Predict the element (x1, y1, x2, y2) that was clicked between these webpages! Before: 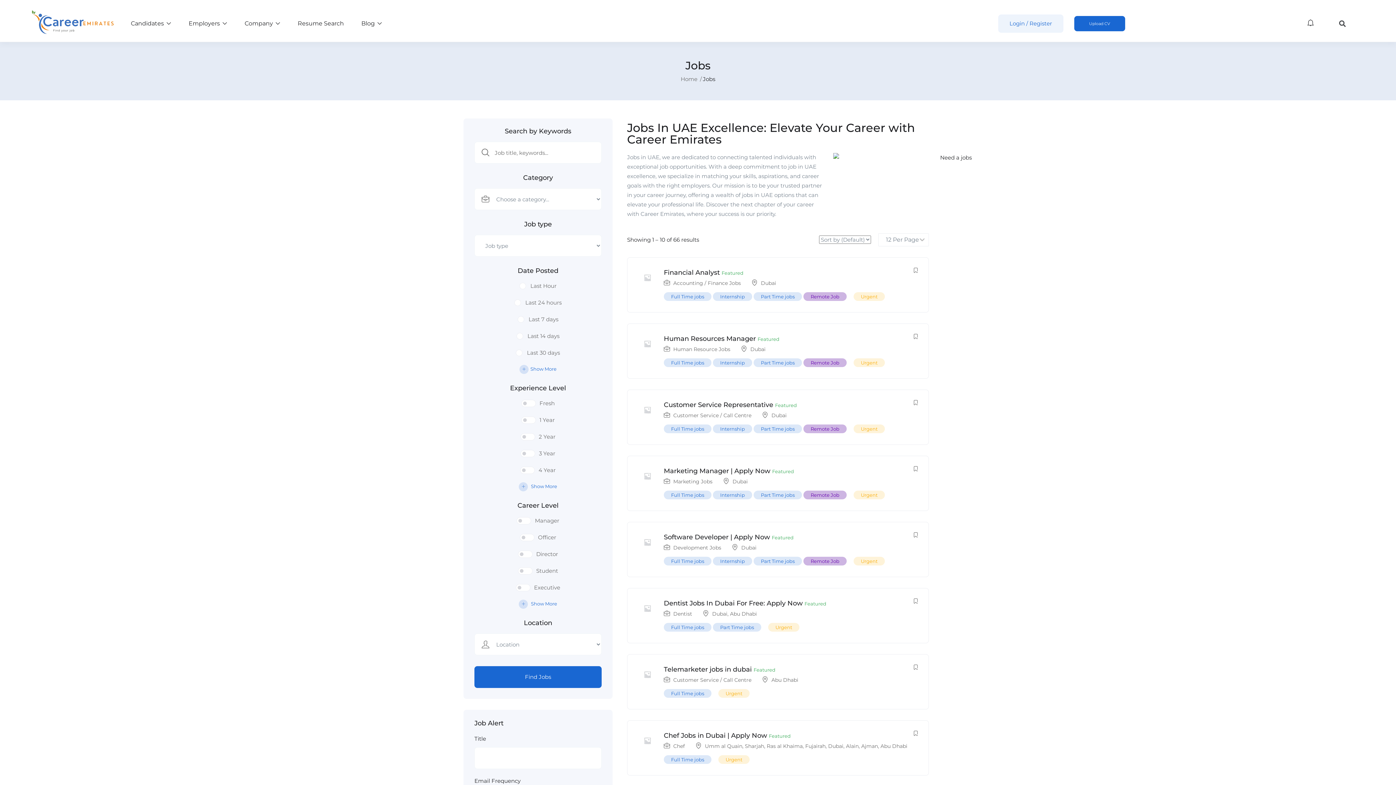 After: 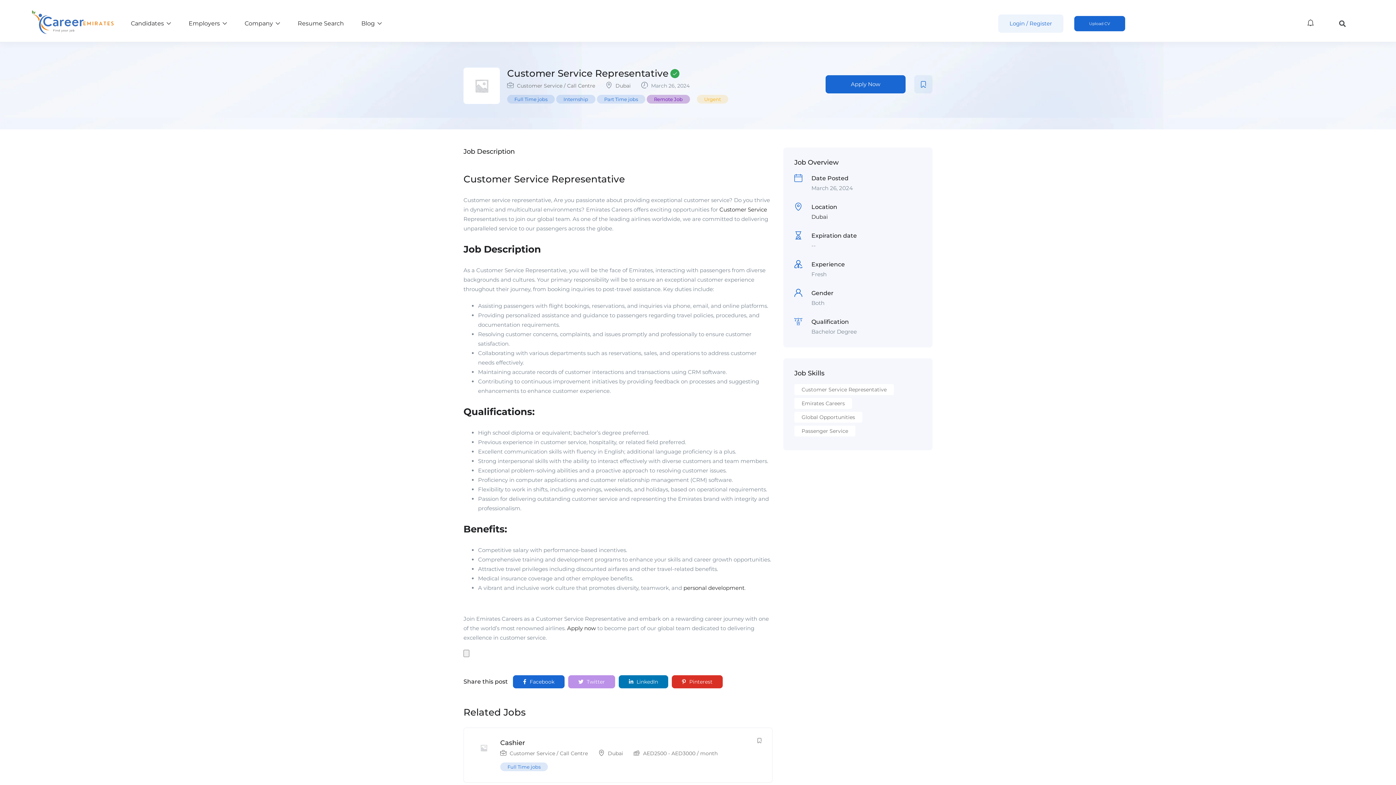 Action: bbox: (638, 401, 656, 419)